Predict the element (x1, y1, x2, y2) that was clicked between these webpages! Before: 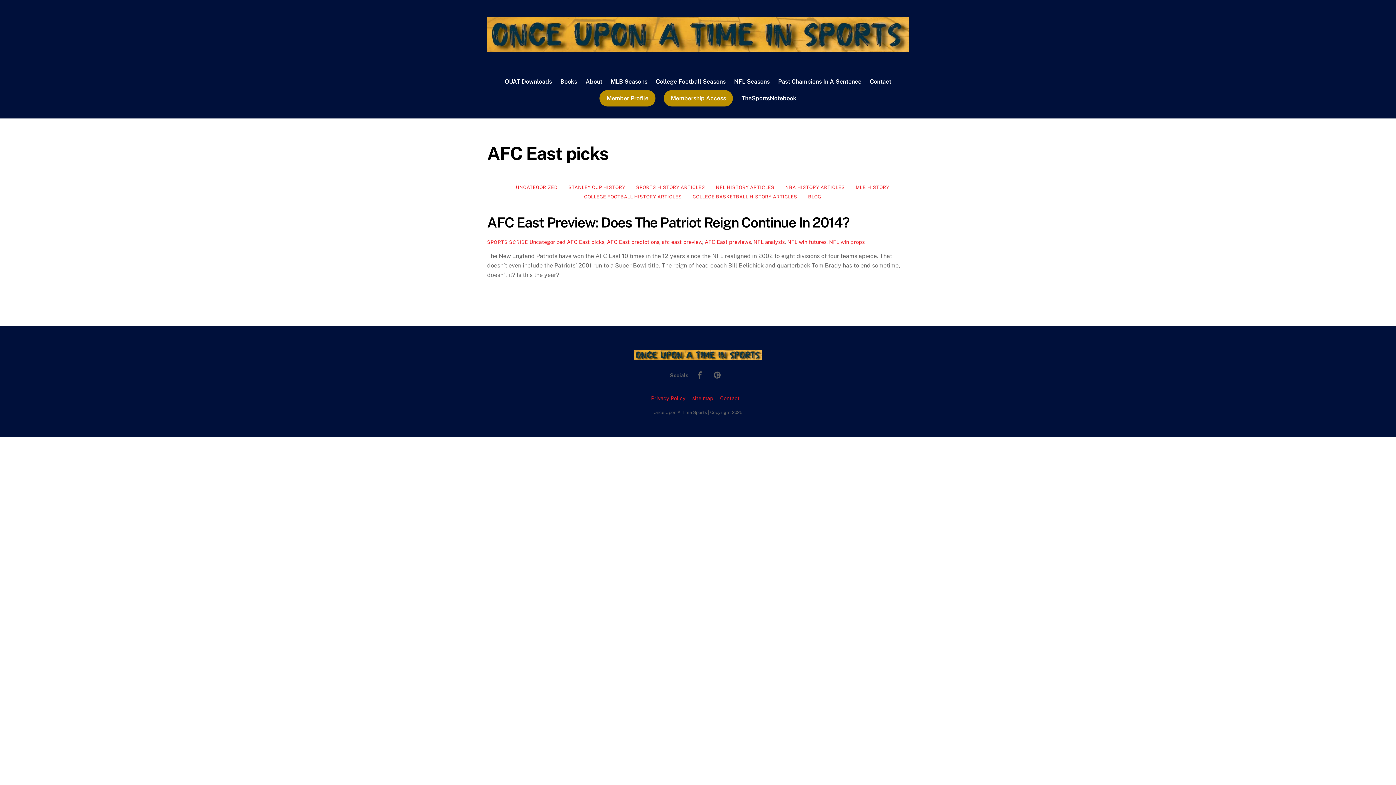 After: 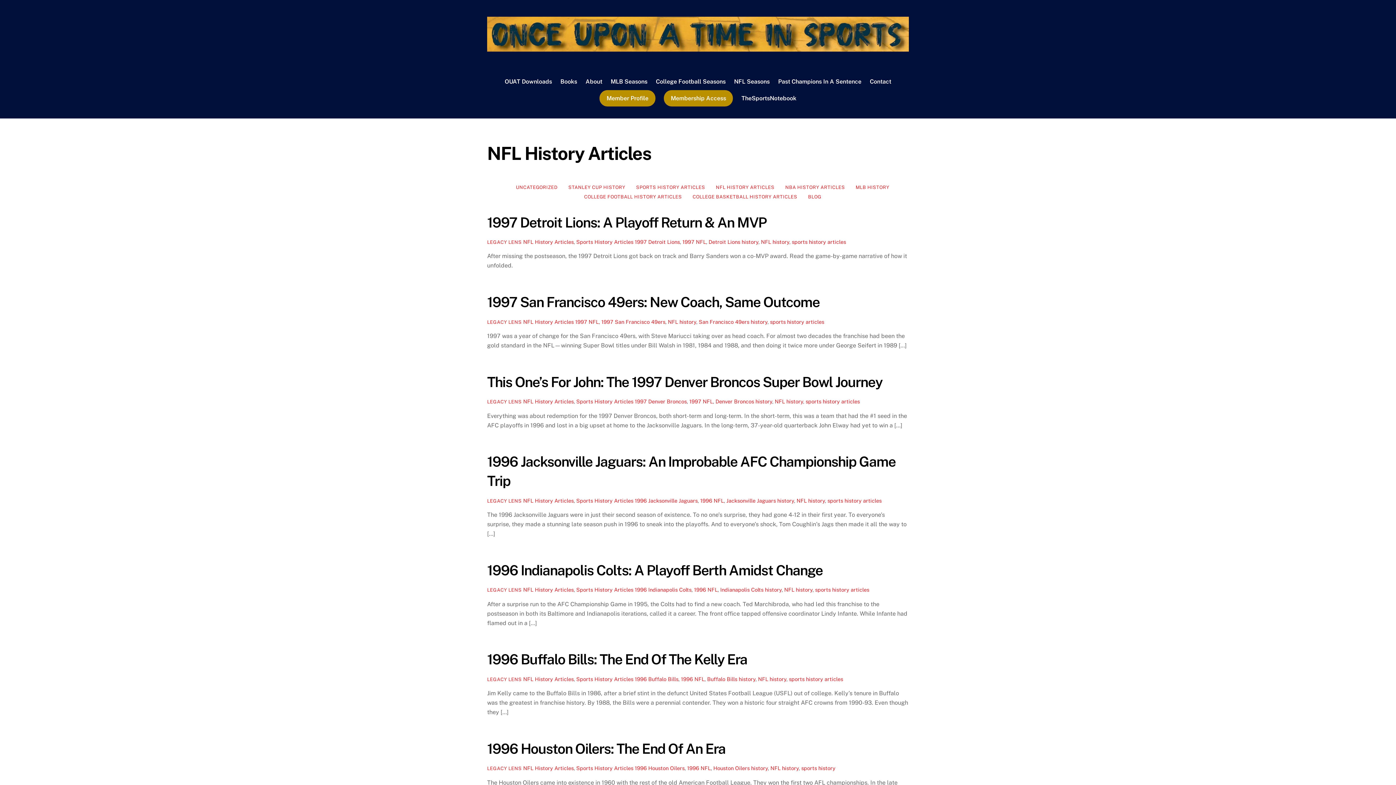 Action: bbox: (711, 182, 779, 191) label: NFL HISTORY ARTICLES